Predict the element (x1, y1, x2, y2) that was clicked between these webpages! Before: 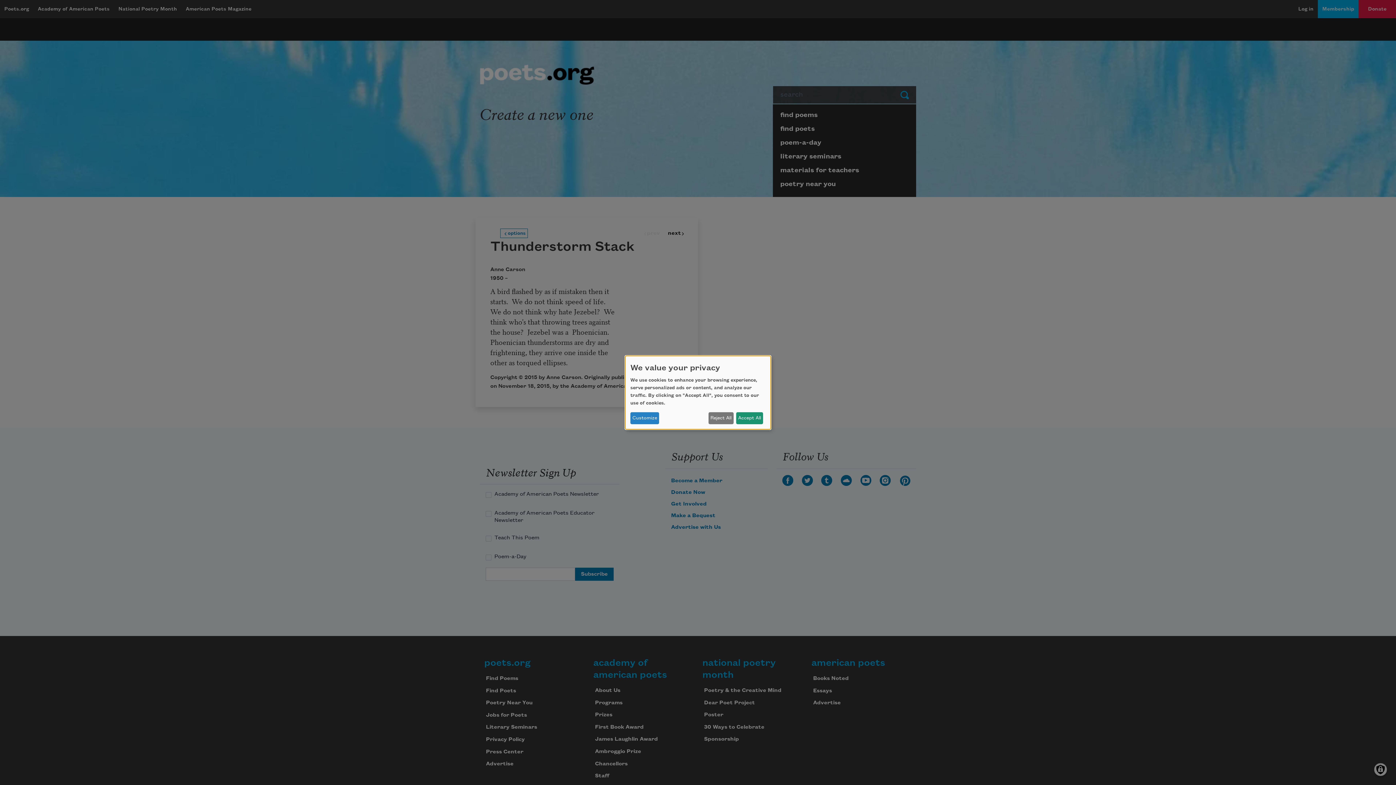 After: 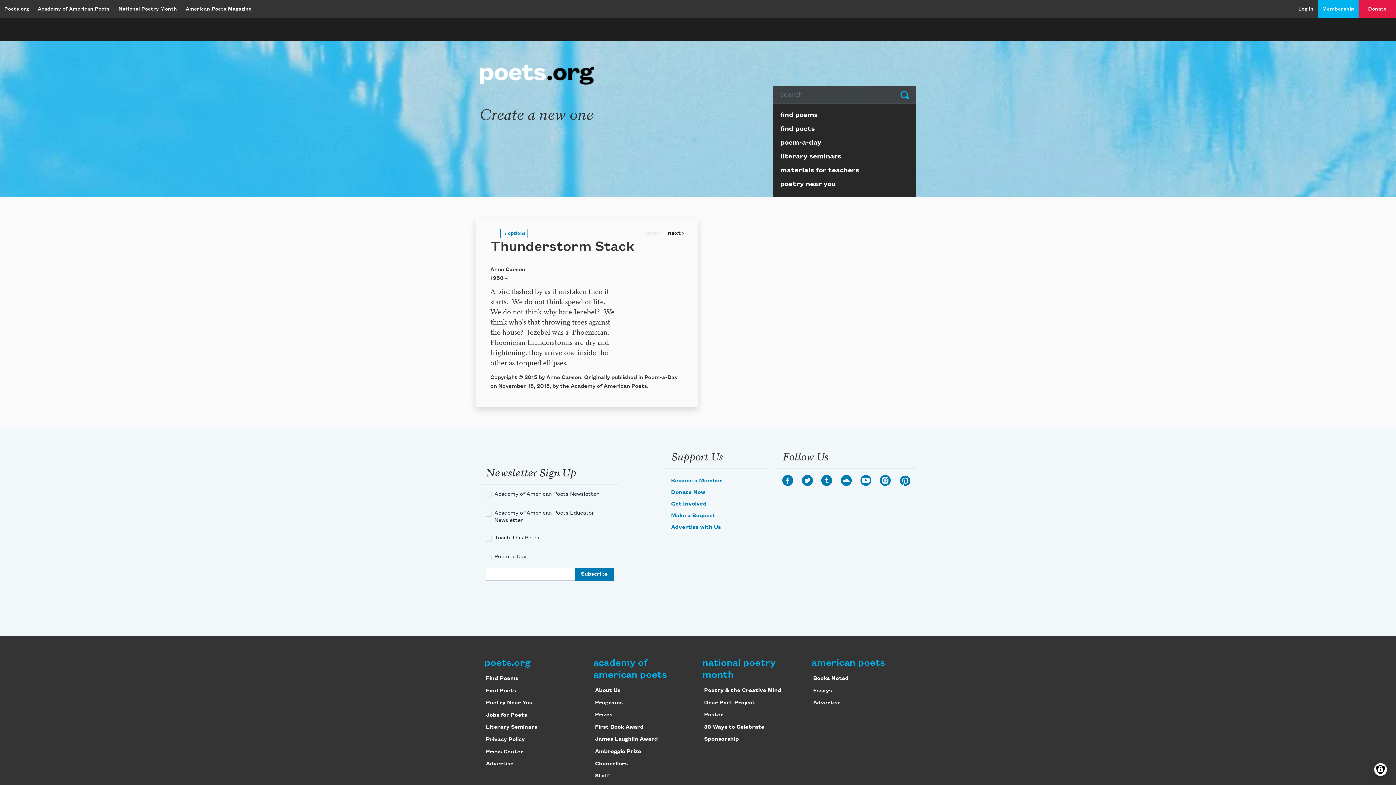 Action: bbox: (708, 412, 733, 424) label: Reject All